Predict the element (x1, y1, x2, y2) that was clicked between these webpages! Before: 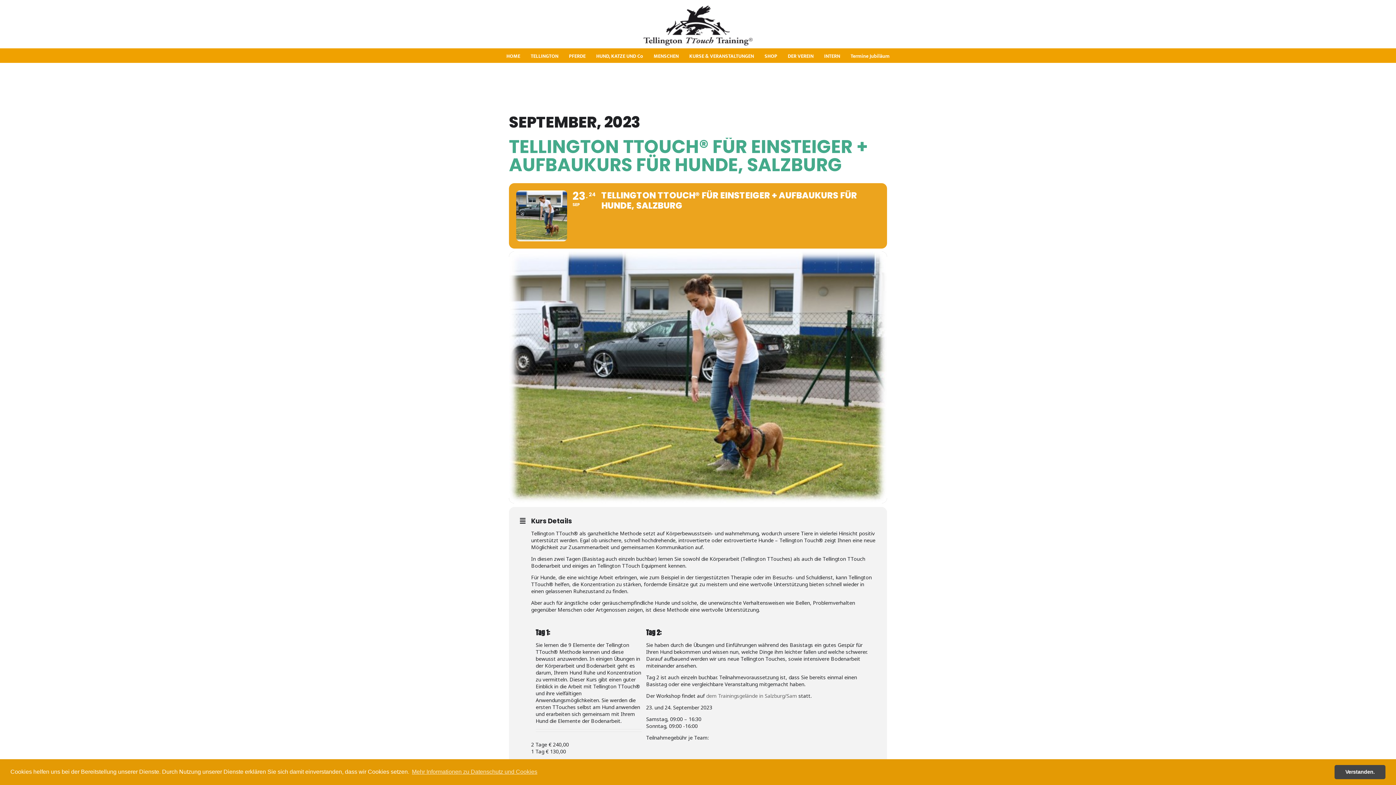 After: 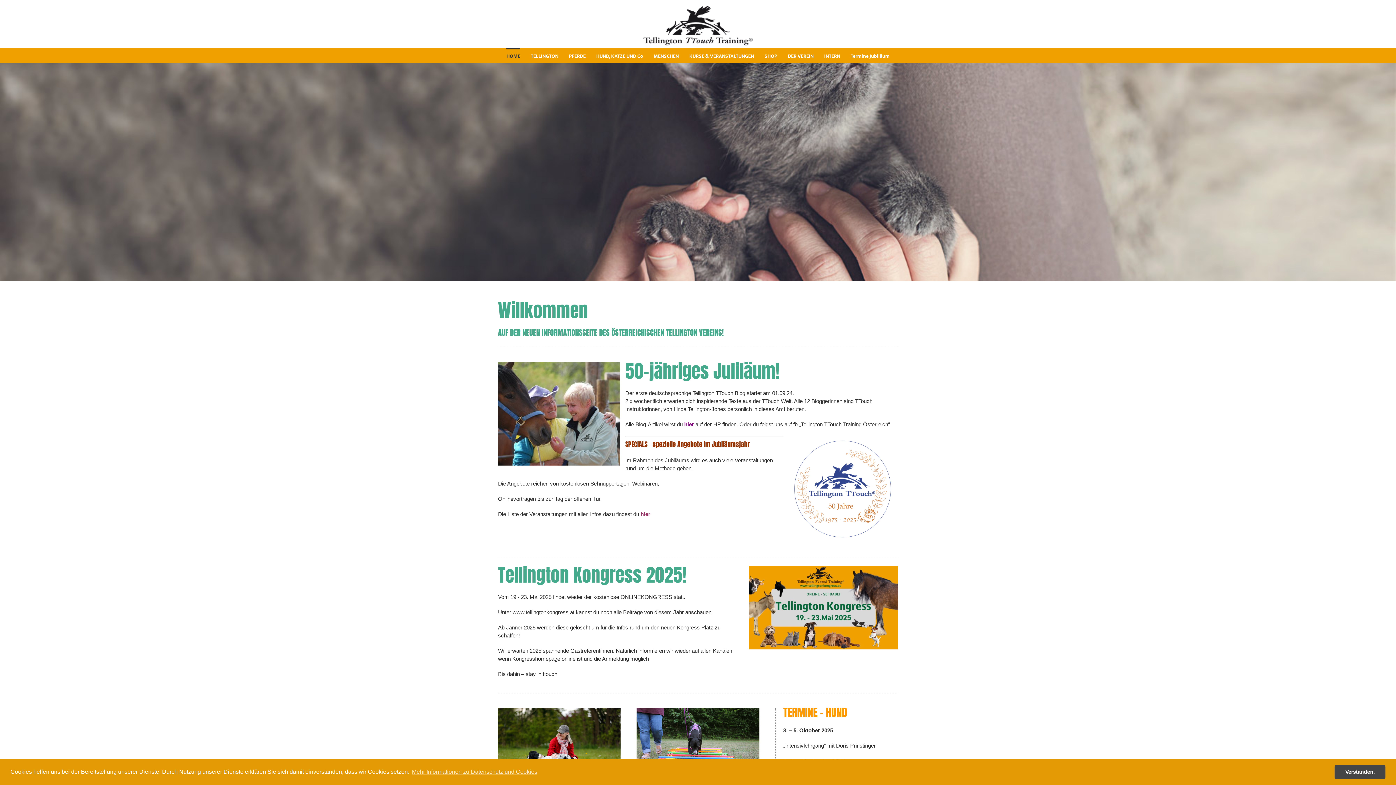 Action: bbox: (643, 5, 752, 45)